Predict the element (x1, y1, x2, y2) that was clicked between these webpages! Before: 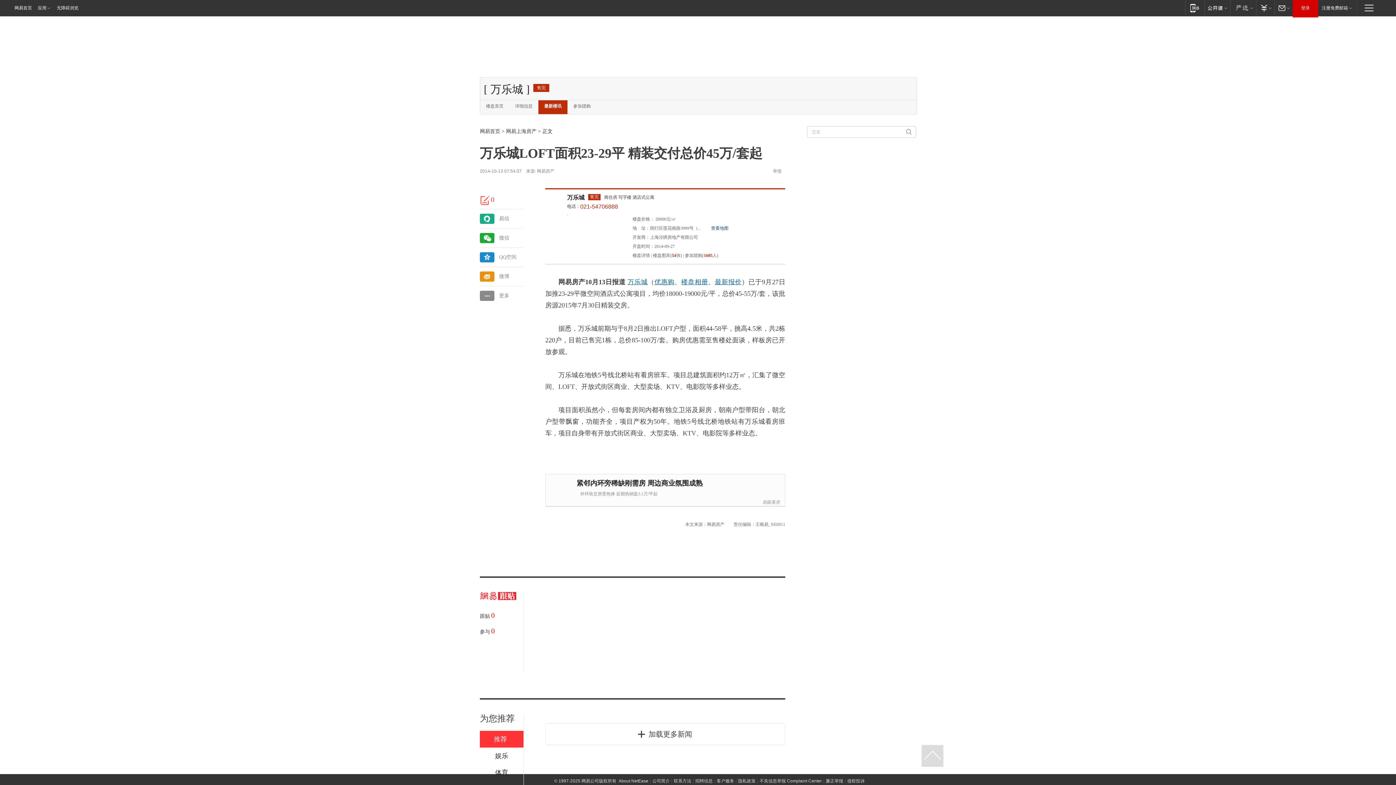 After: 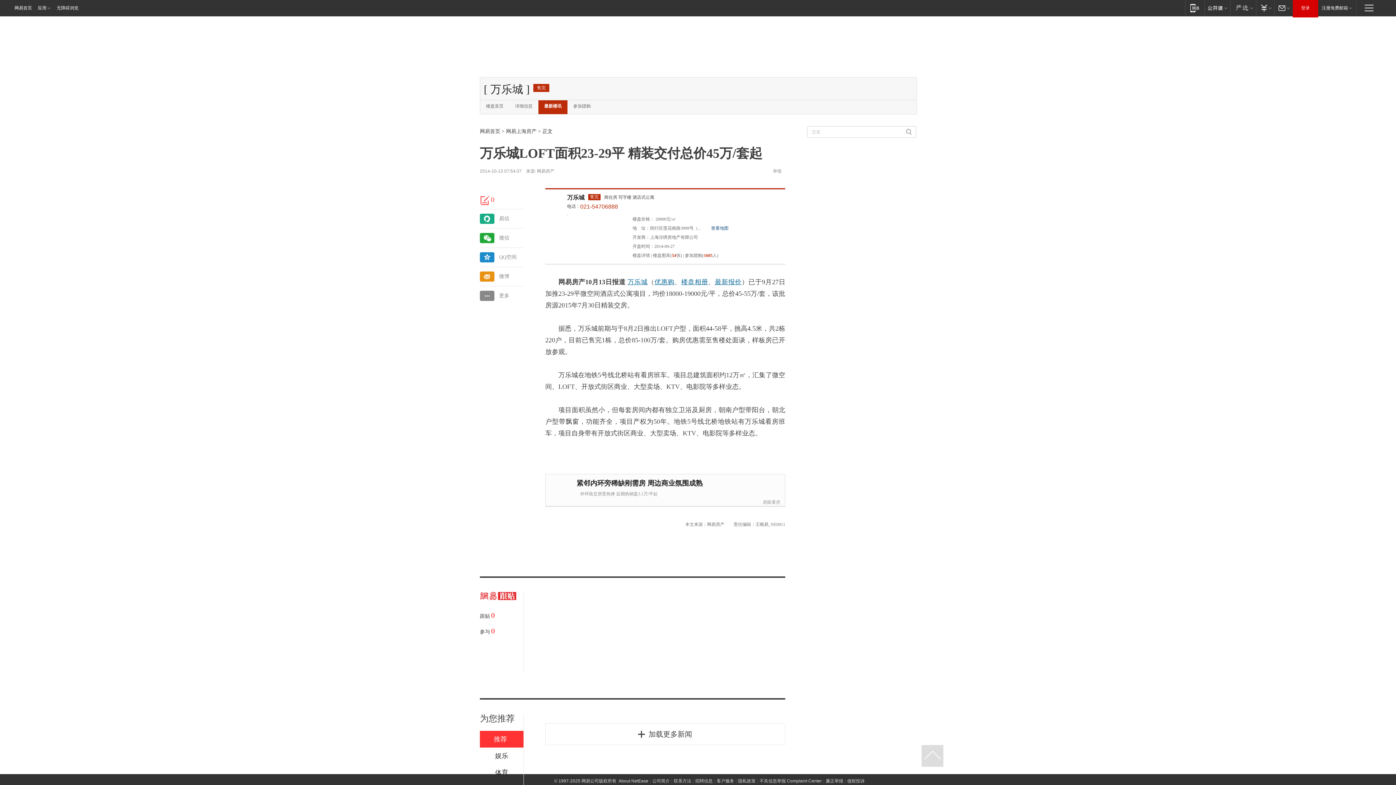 Action: bbox: (760, 479, 783, 484)